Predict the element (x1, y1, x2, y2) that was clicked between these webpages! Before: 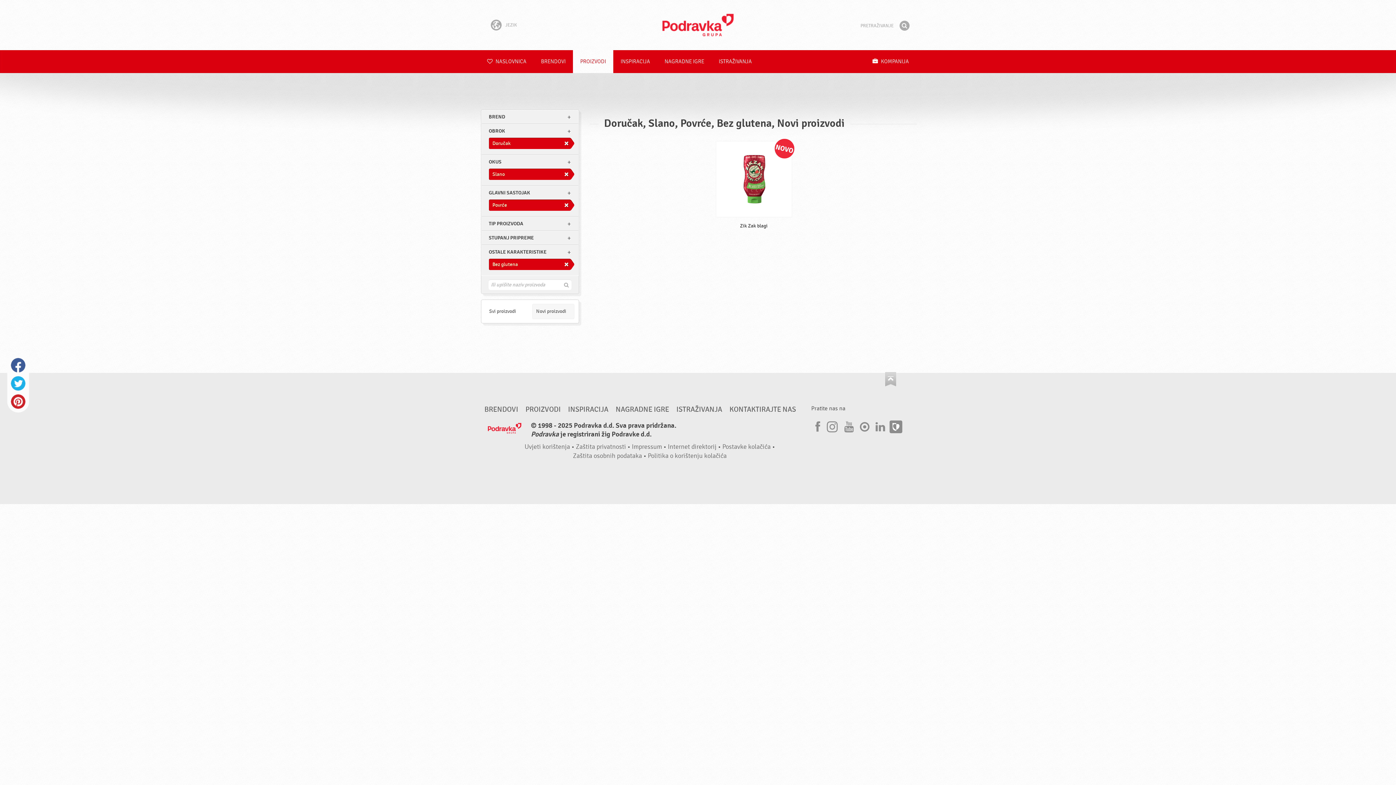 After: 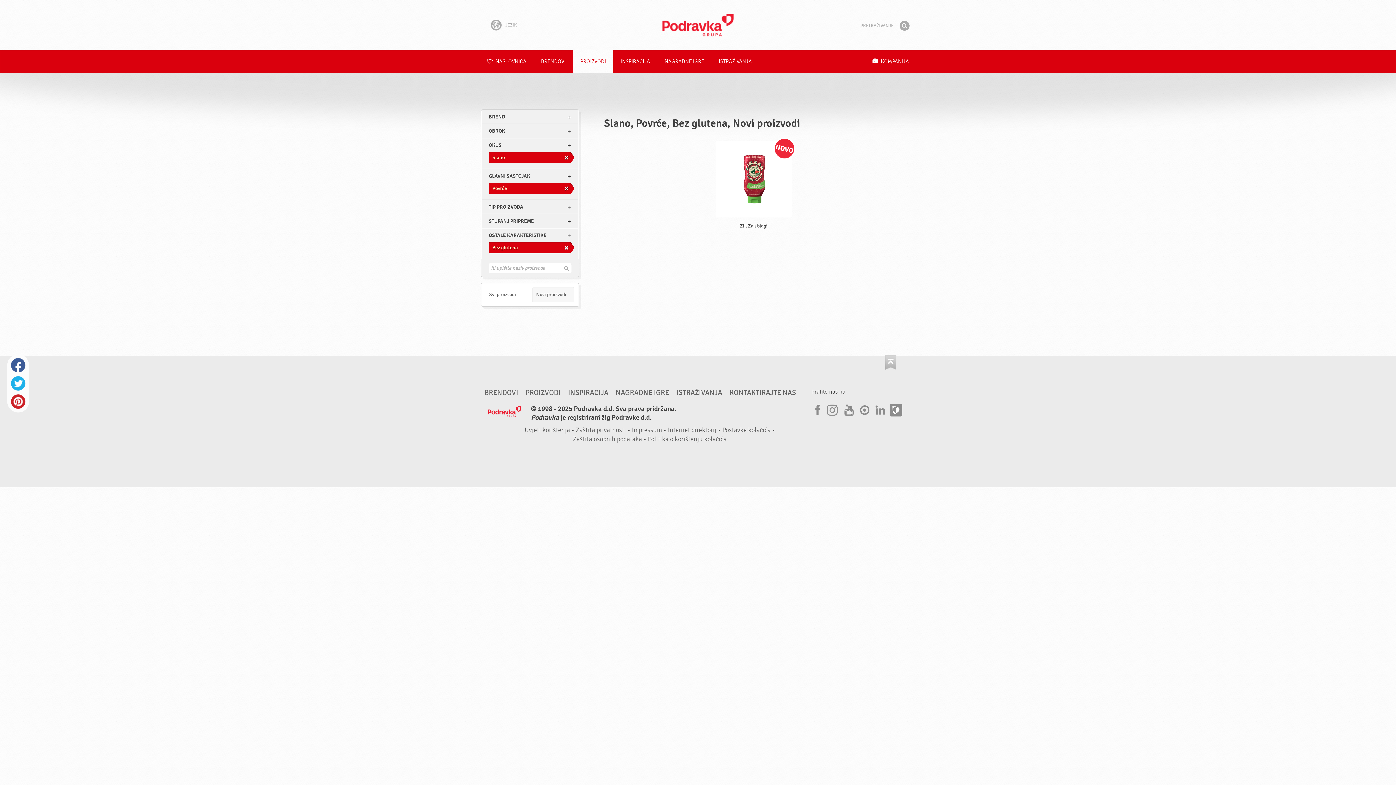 Action: bbox: (488, 137, 574, 149) label: Doručak